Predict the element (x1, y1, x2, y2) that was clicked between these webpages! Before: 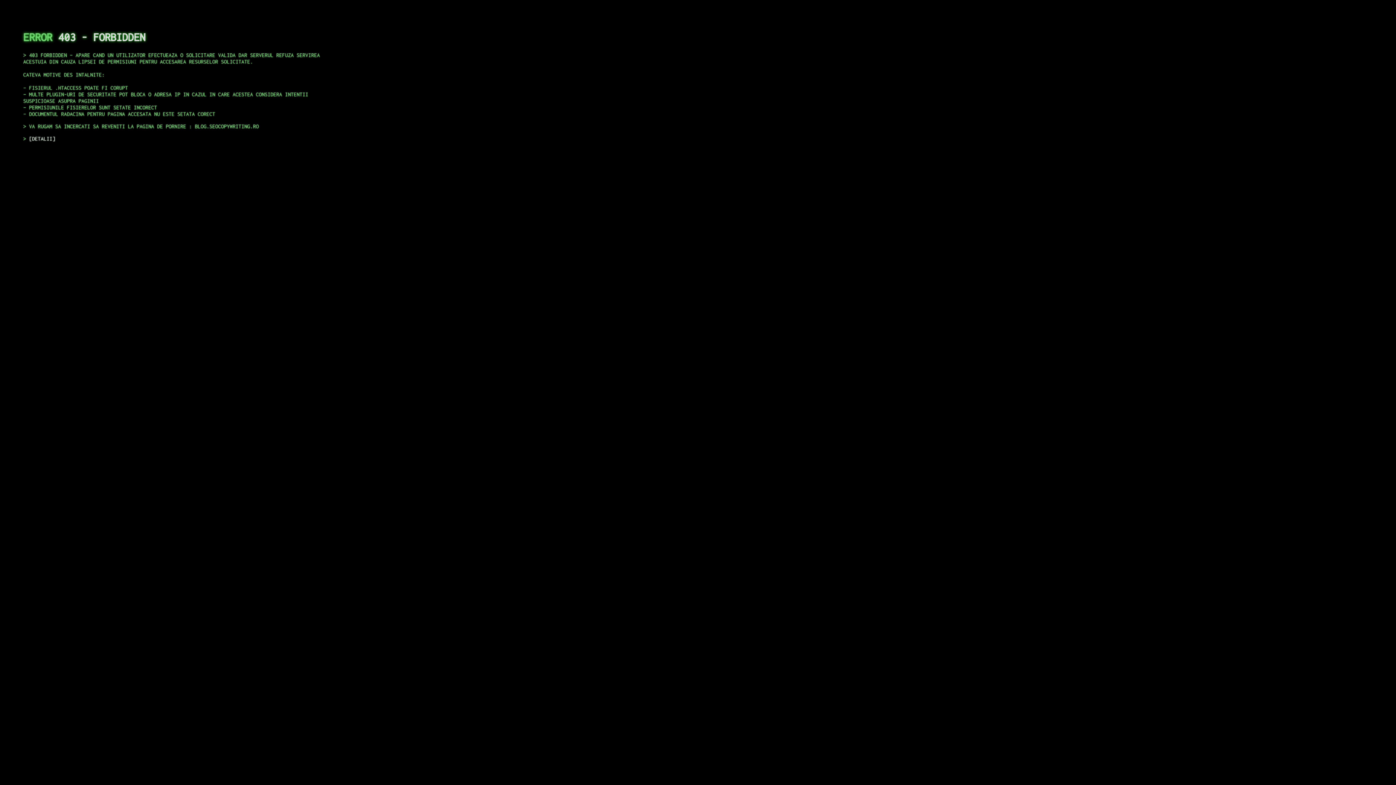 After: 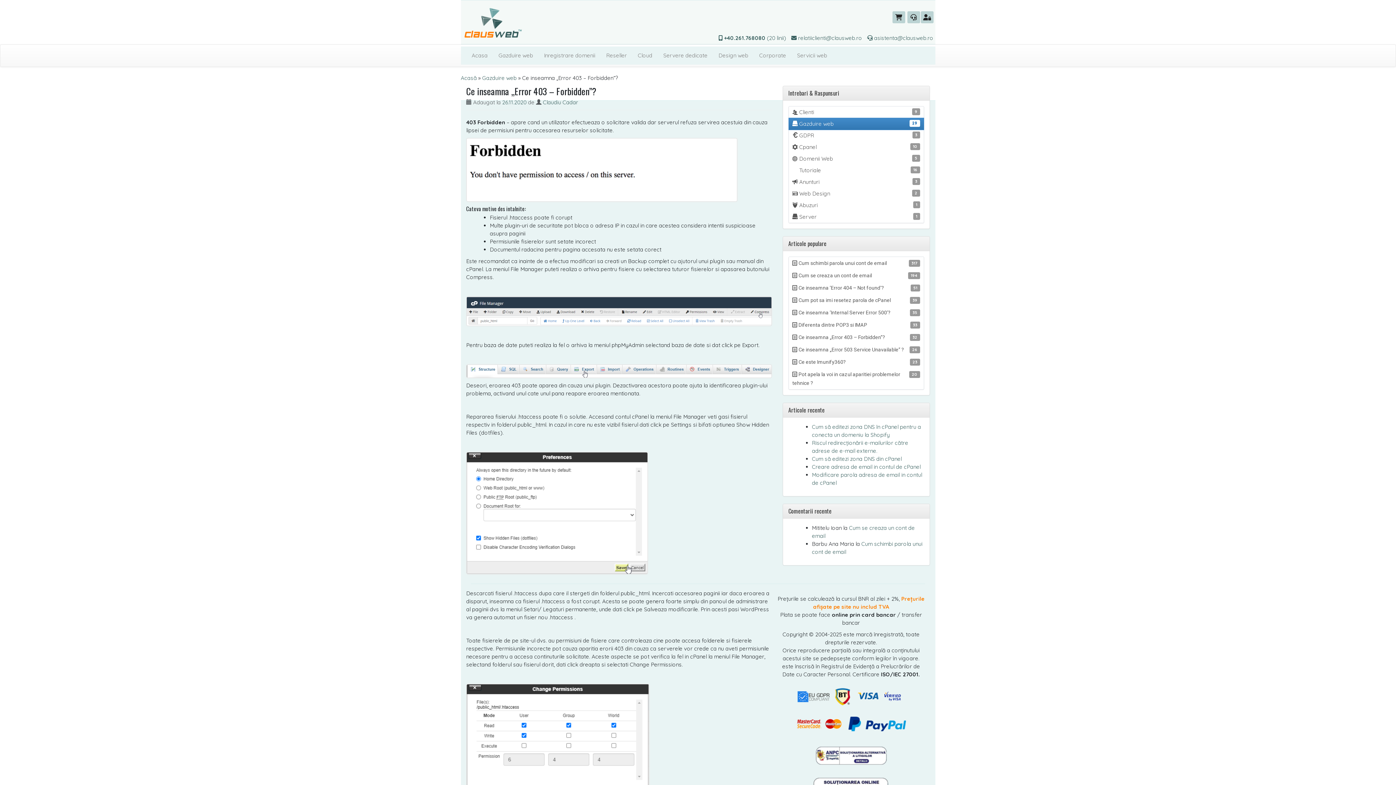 Action: bbox: (29, 135, 55, 141) label: DETALII